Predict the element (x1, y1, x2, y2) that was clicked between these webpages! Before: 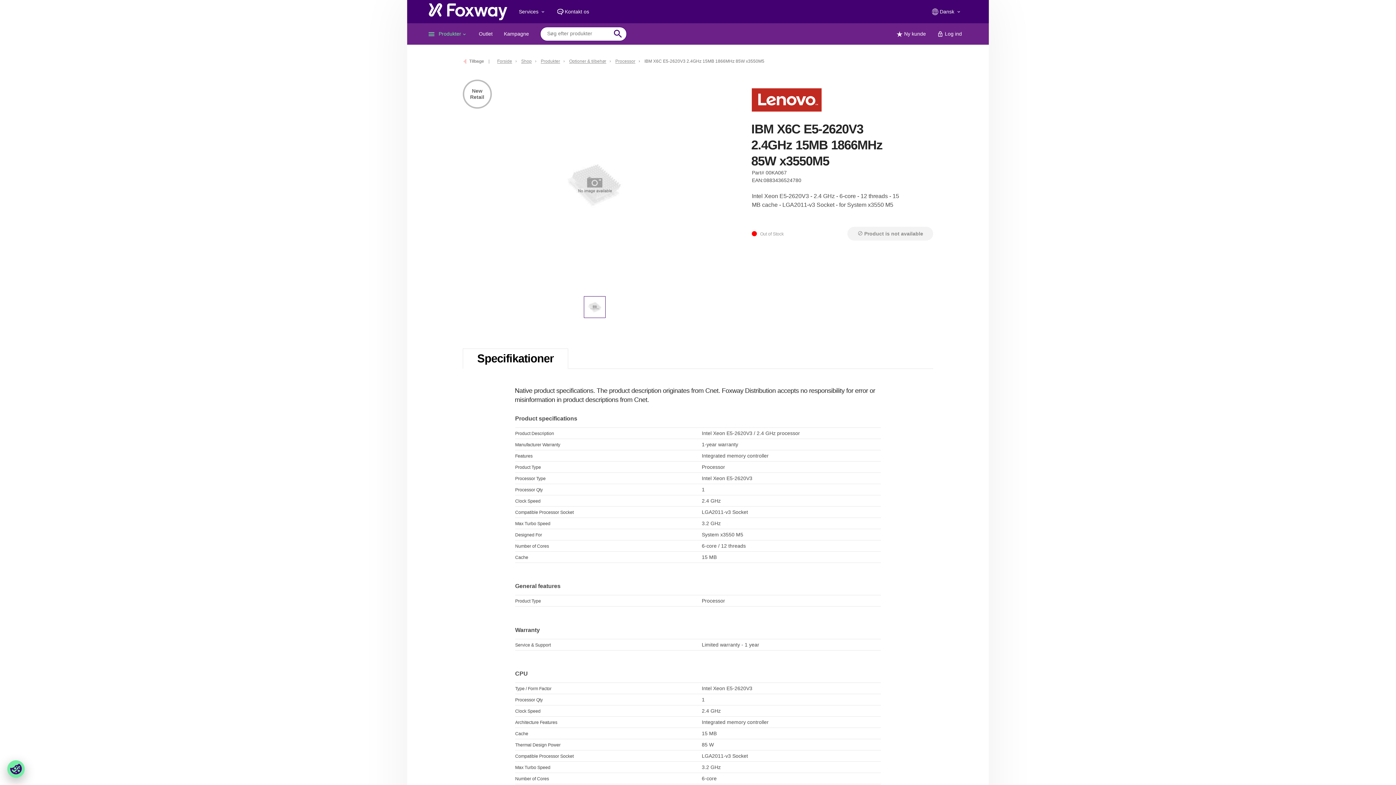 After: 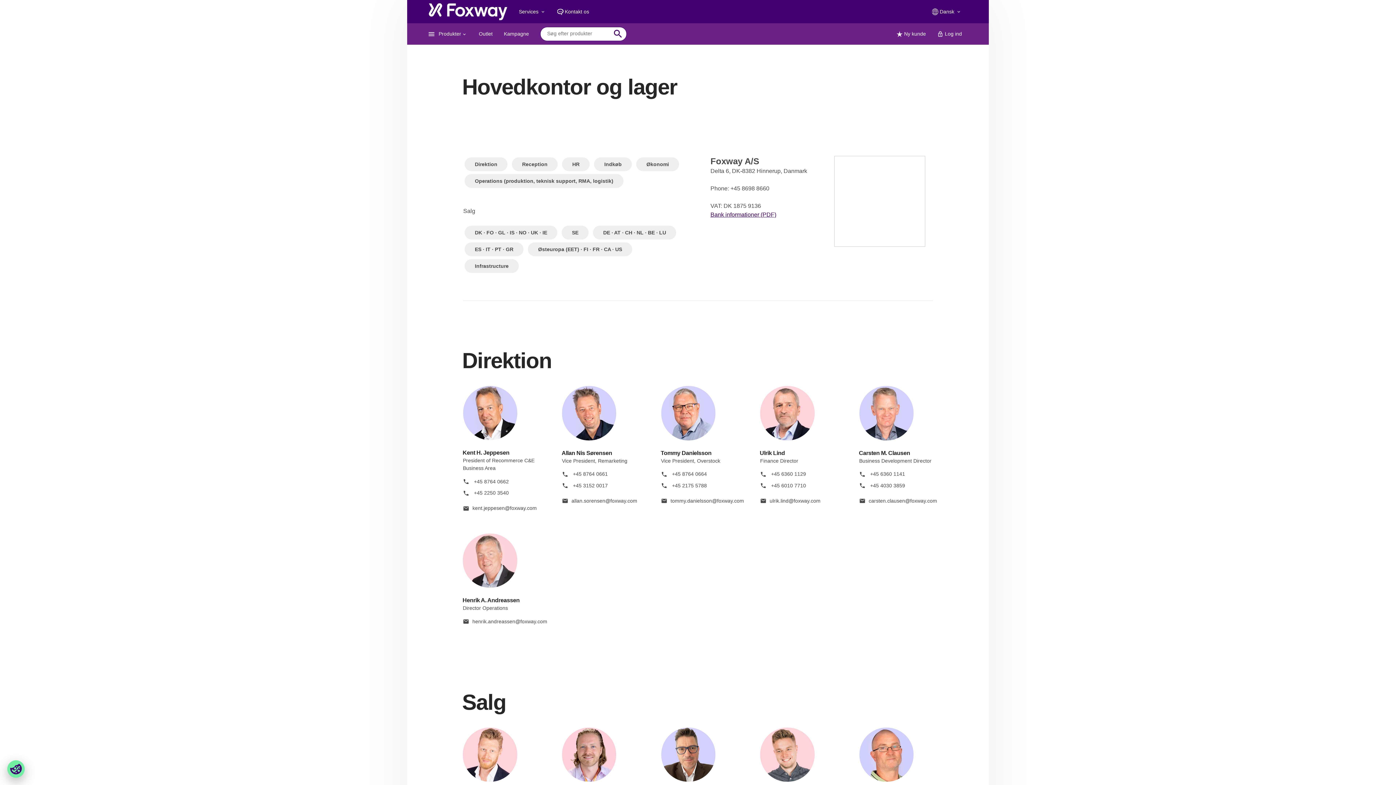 Action: bbox: (552, 2, 594, 20) label: Kontakt os